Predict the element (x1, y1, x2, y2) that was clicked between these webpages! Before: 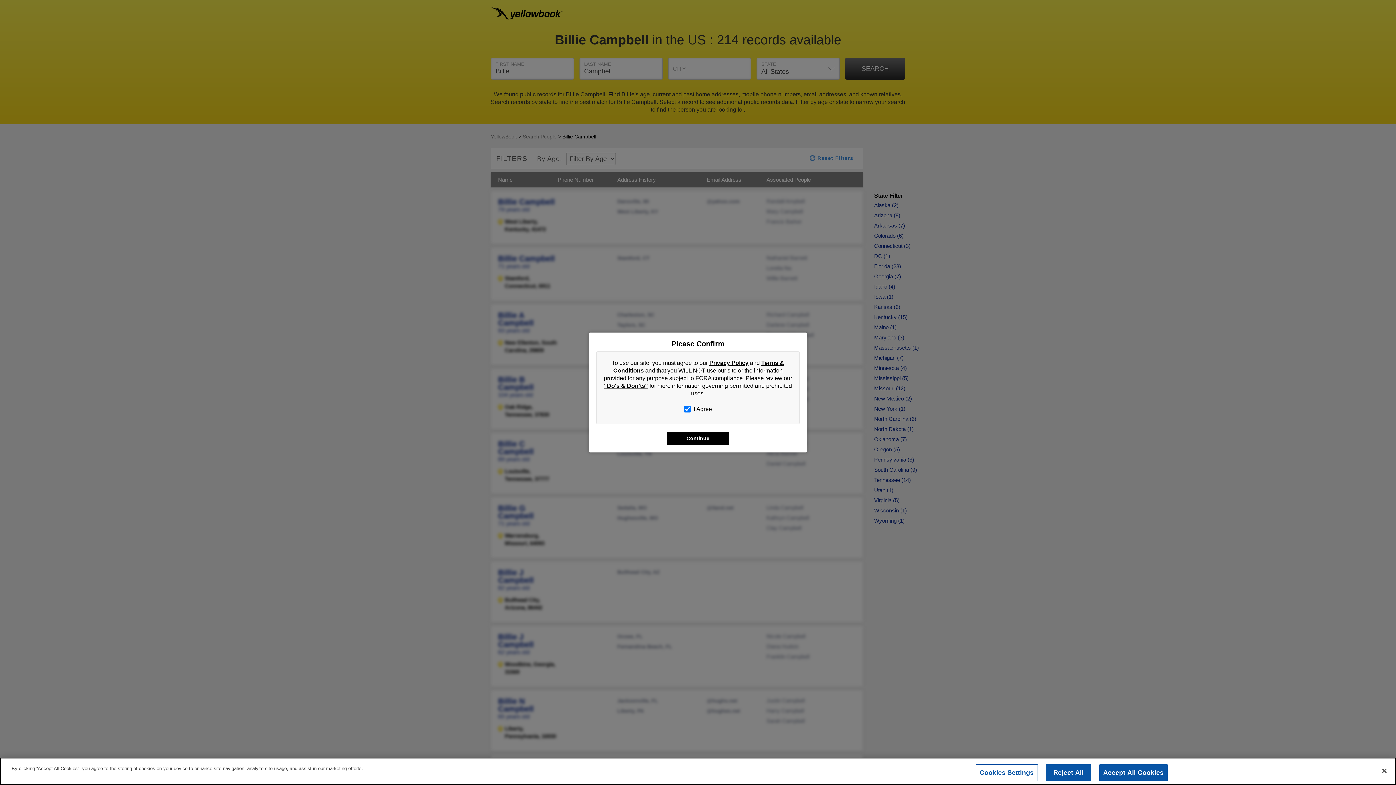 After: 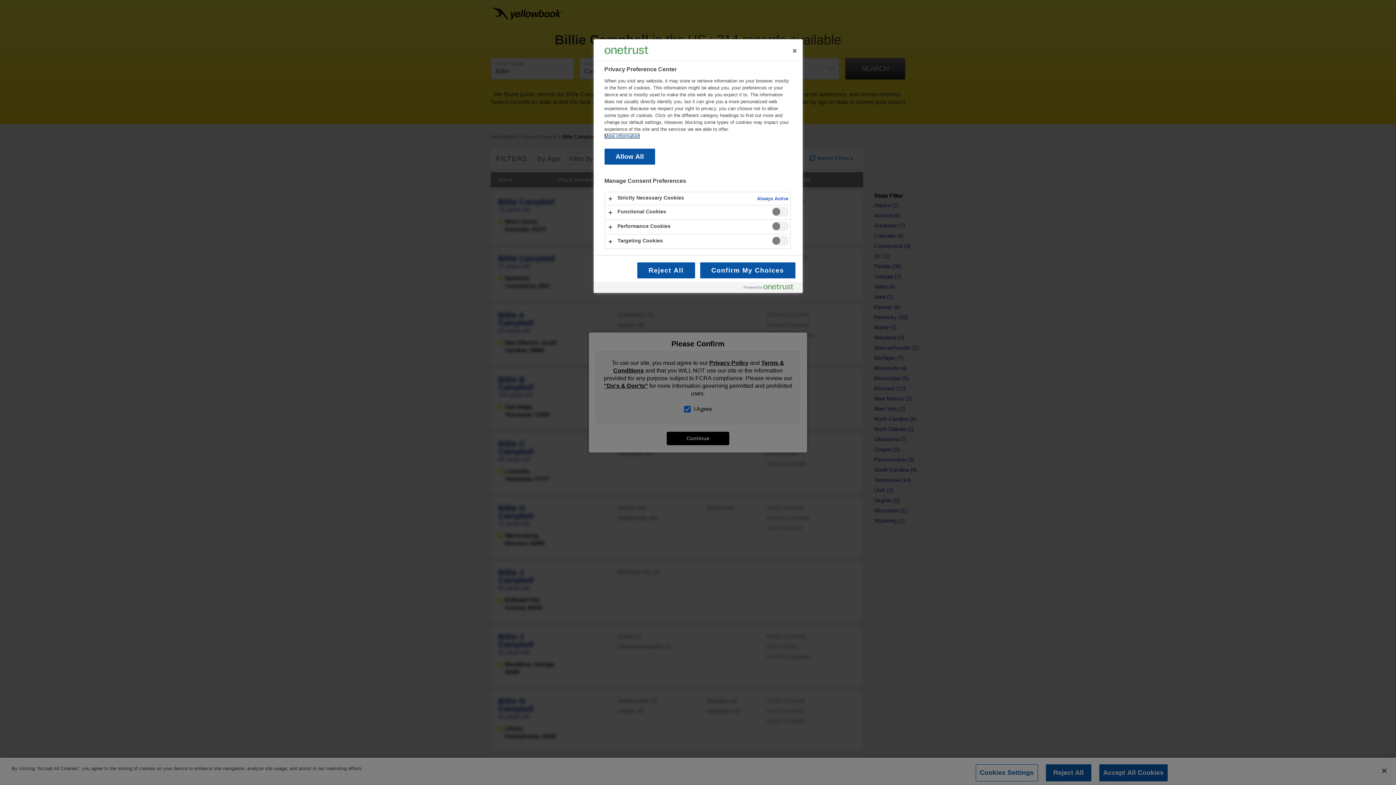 Action: bbox: (975, 764, 1038, 781) label: Cookies Settings